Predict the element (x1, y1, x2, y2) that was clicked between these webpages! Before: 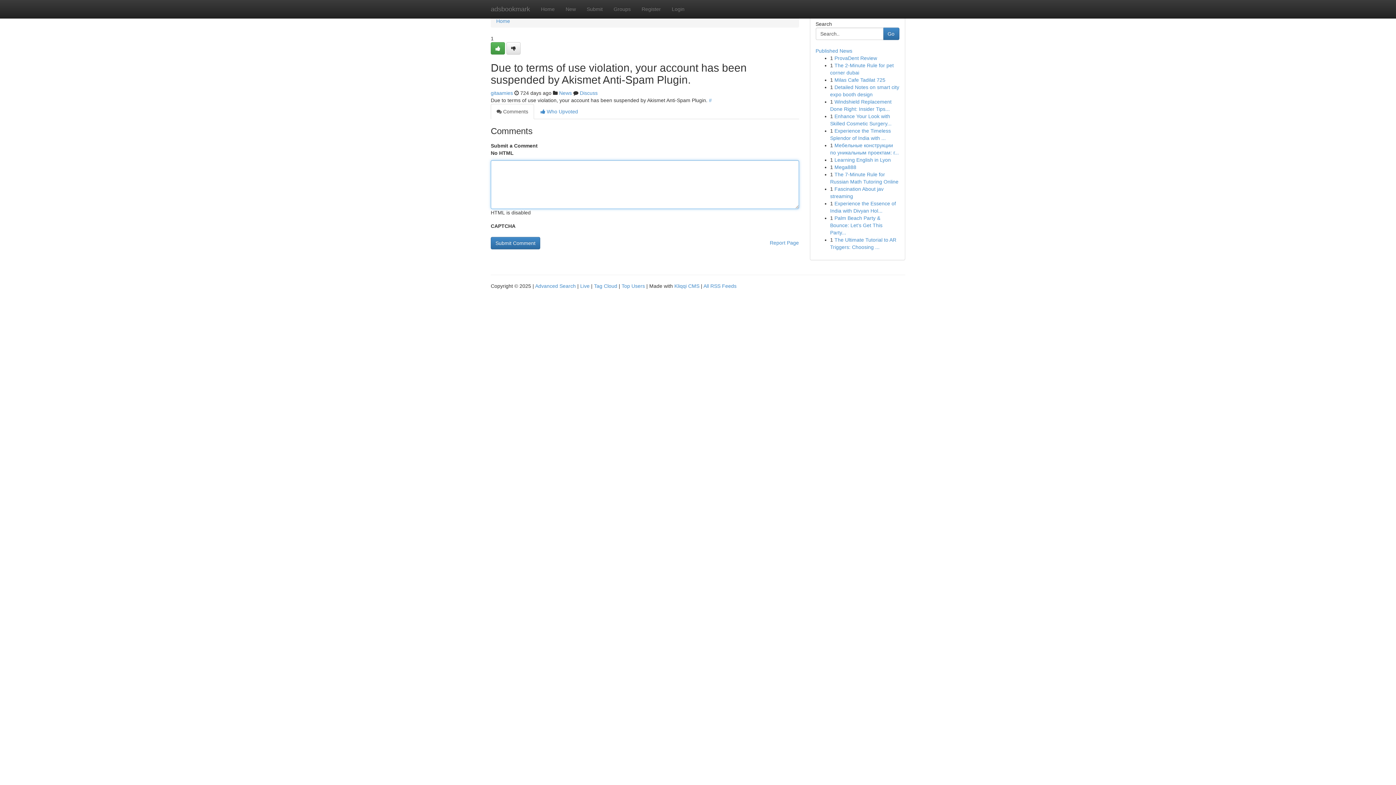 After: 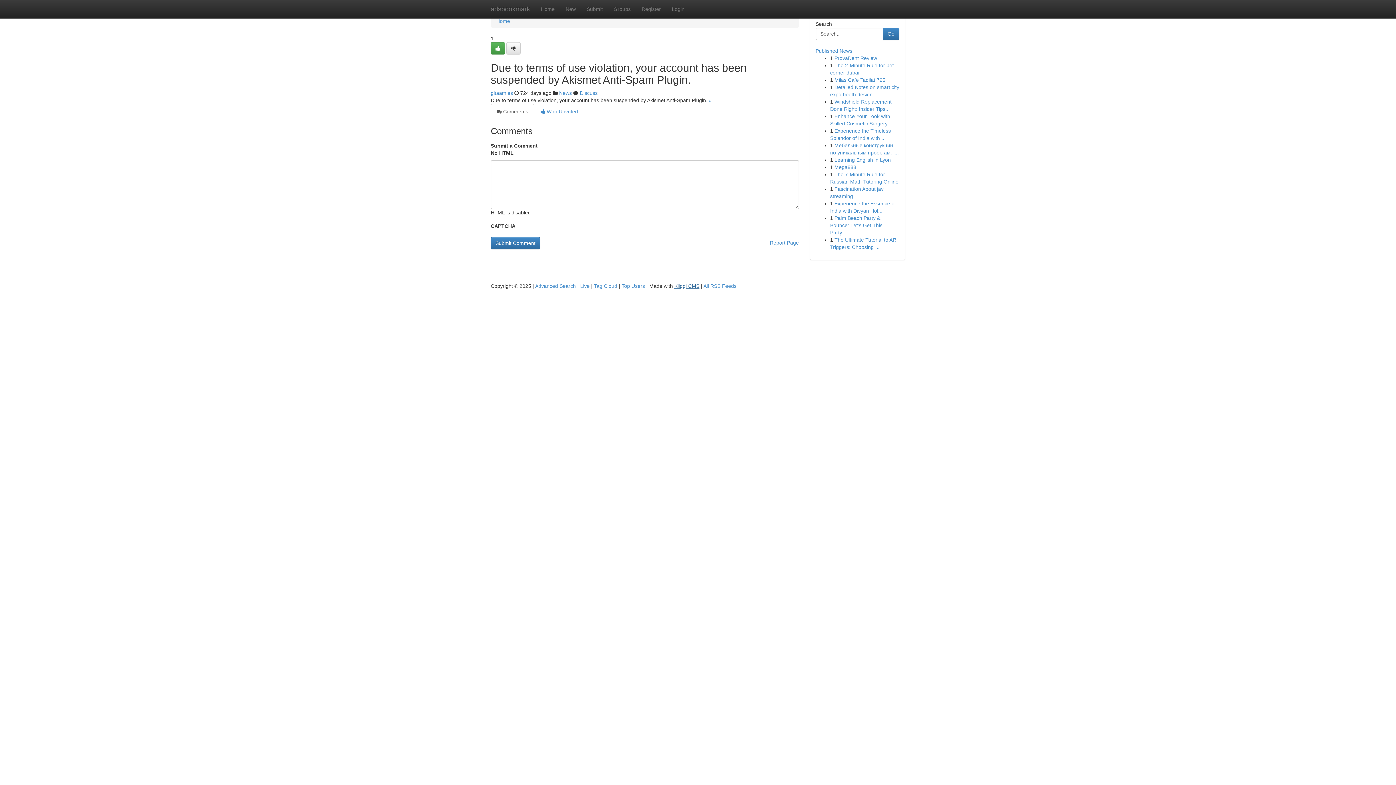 Action: label: Kliqqi CMS bbox: (674, 283, 699, 289)